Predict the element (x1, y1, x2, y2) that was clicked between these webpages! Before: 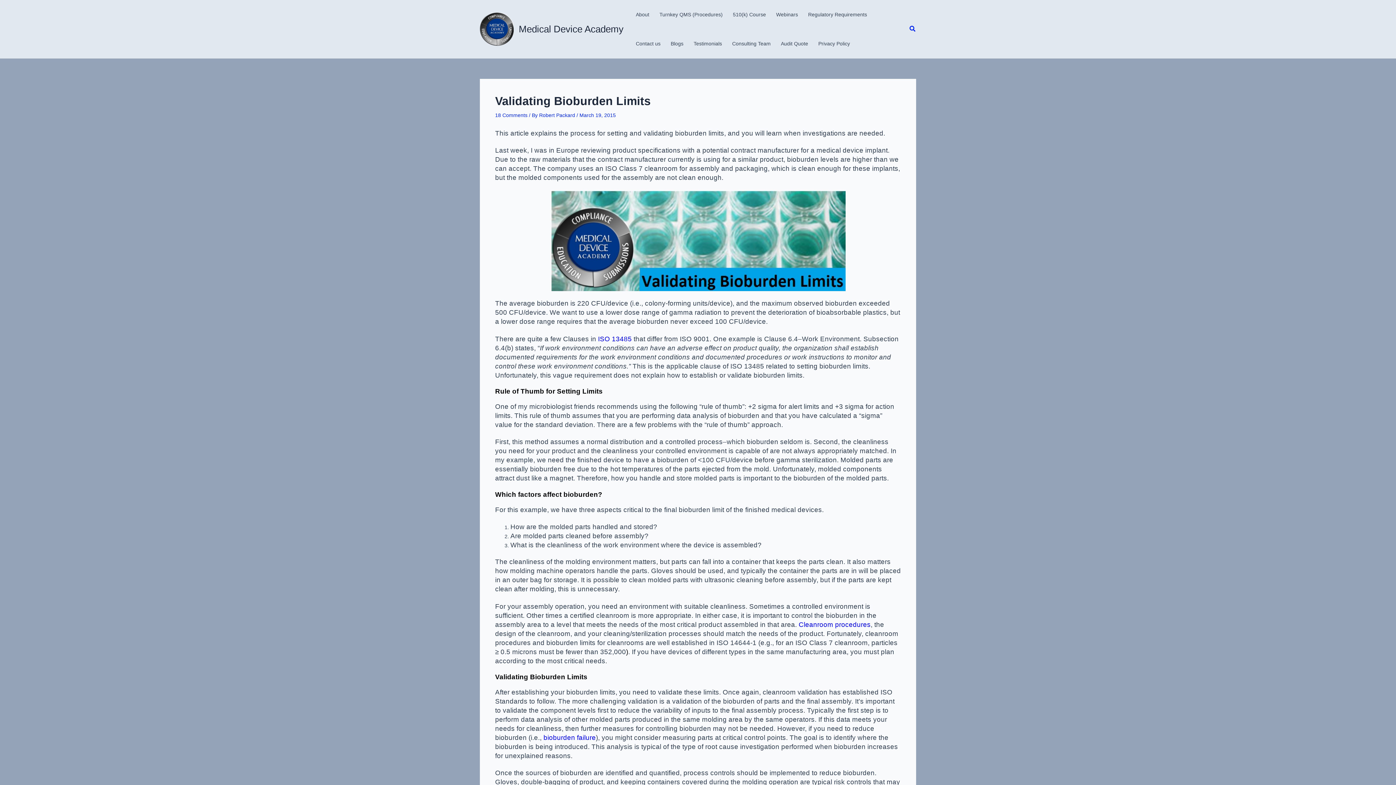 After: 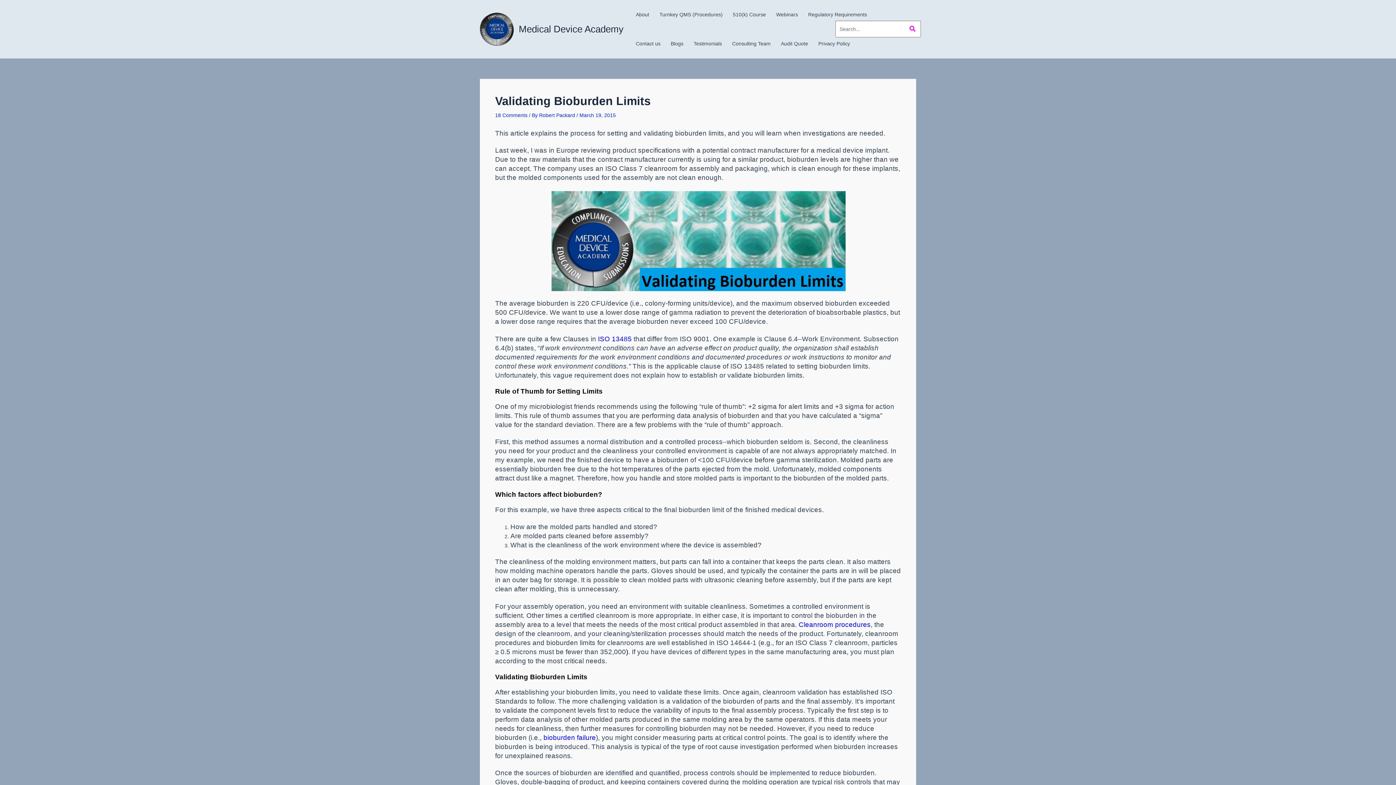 Action: bbox: (909, 24, 916, 33) label: Search button